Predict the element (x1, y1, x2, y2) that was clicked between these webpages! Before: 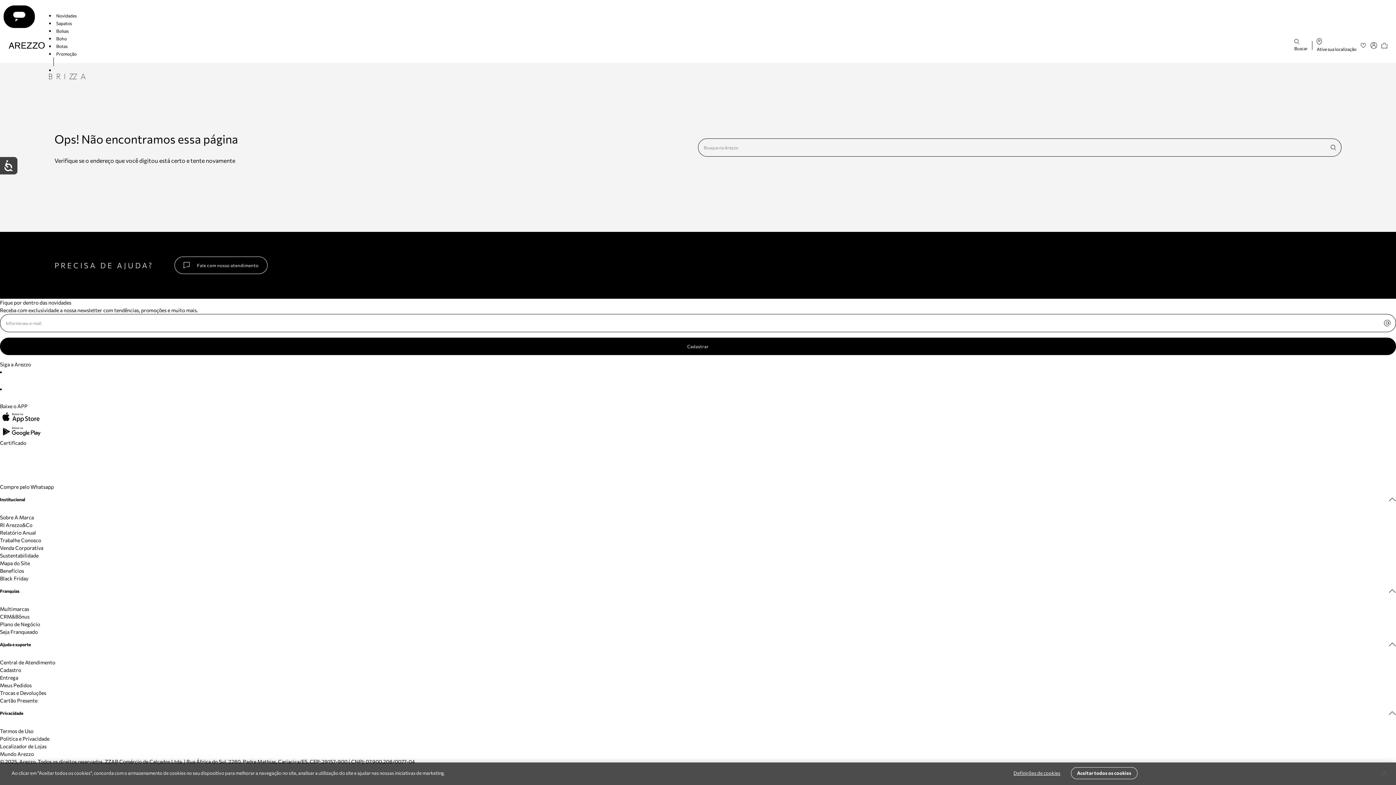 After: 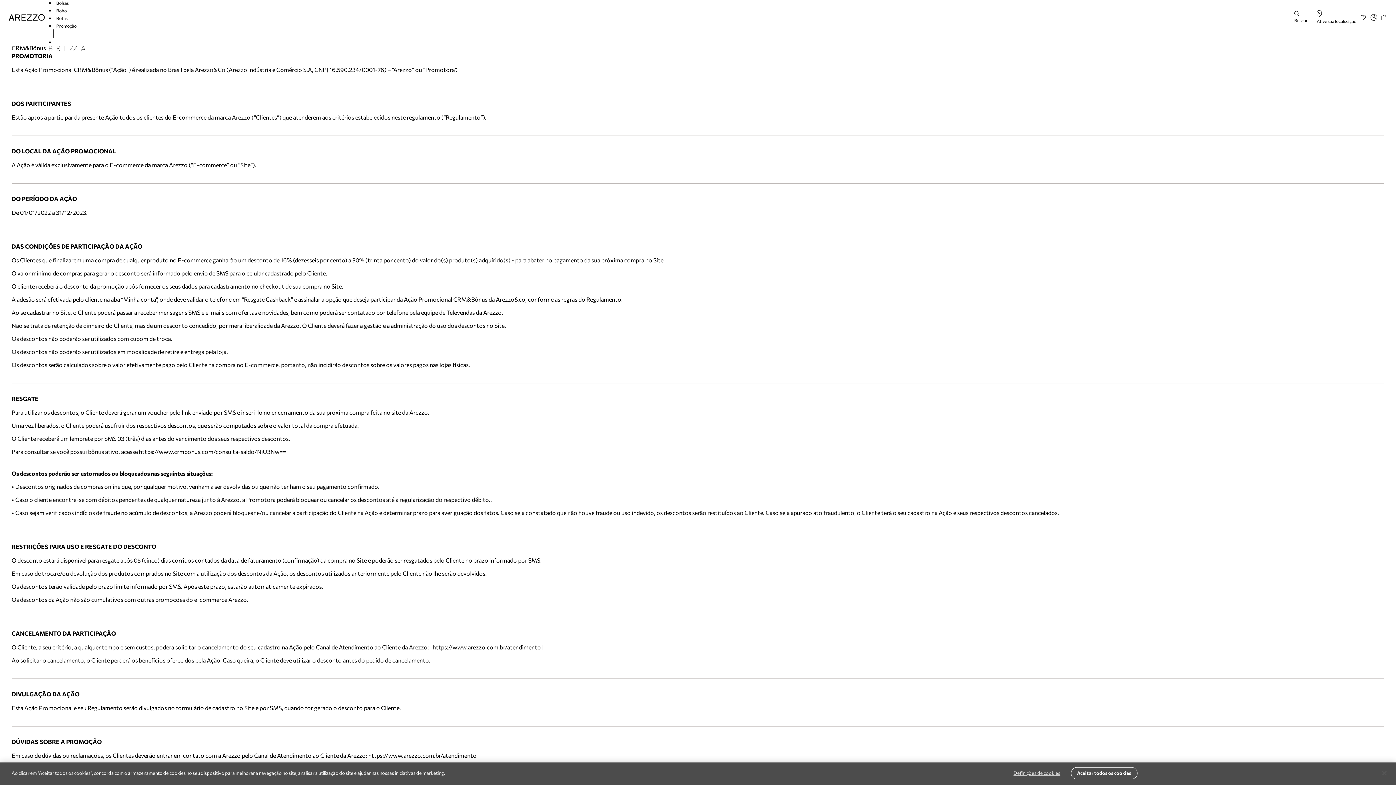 Action: label: CRM&Bônus bbox: (0, 613, 29, 620)